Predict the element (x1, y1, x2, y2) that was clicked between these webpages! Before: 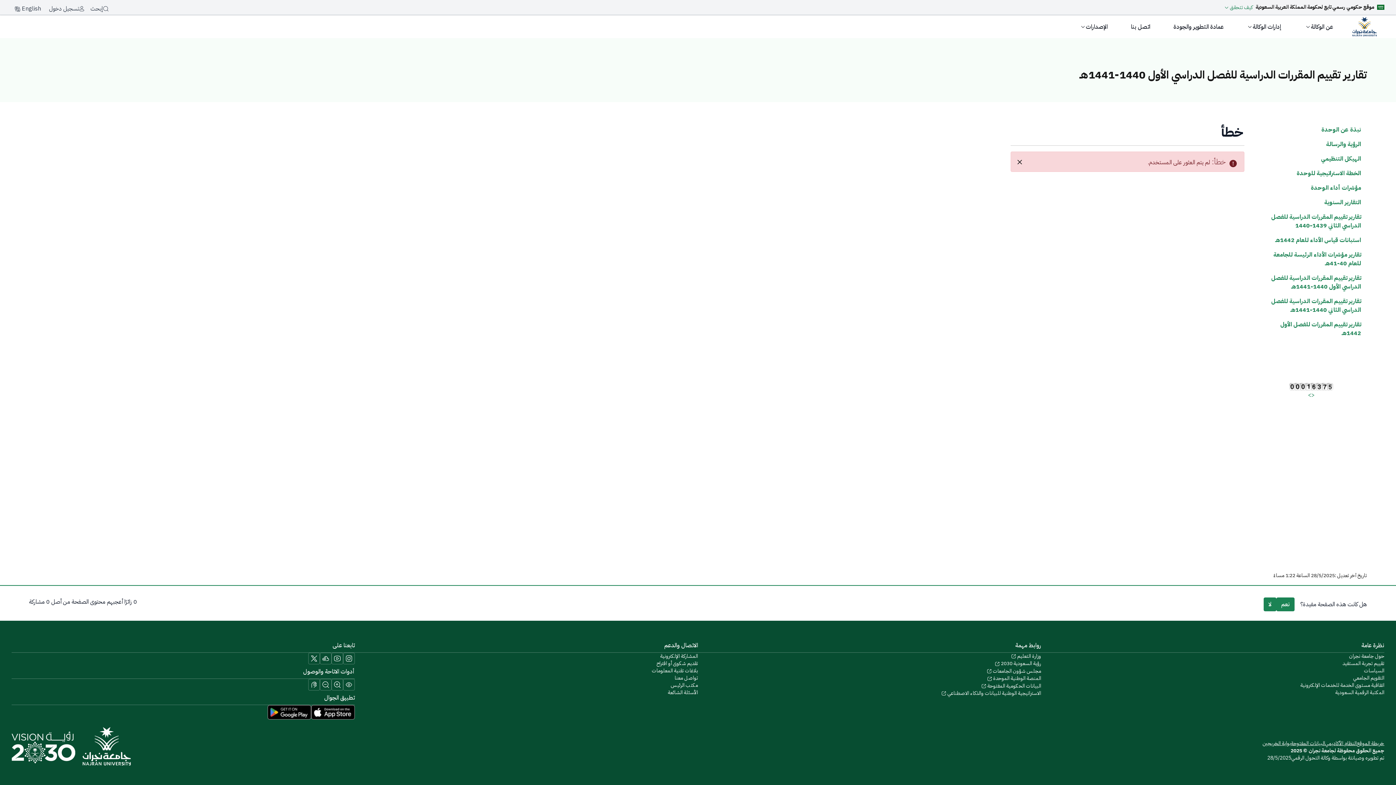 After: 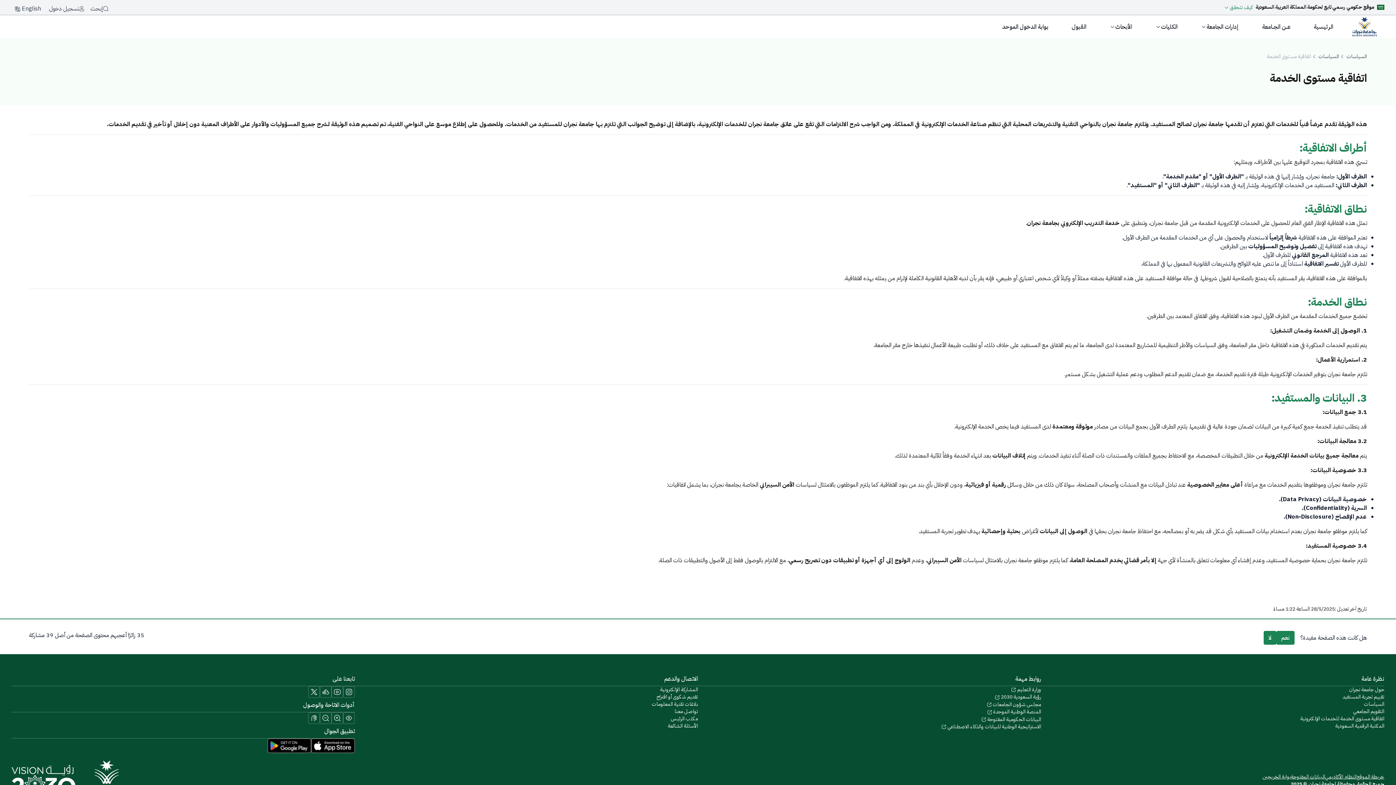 Action: label: View the Service Level Agreement for E-Services bbox: (1300, 681, 1384, 689)